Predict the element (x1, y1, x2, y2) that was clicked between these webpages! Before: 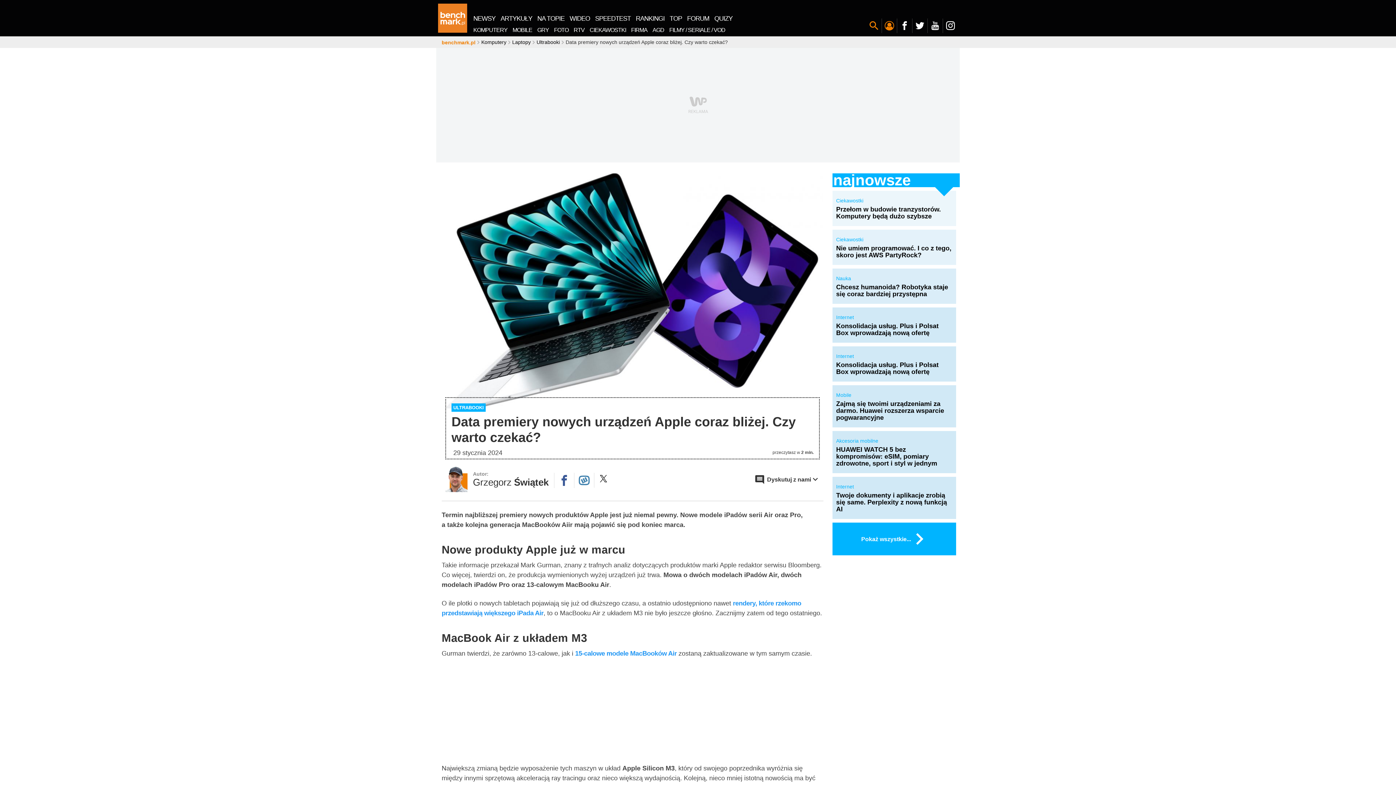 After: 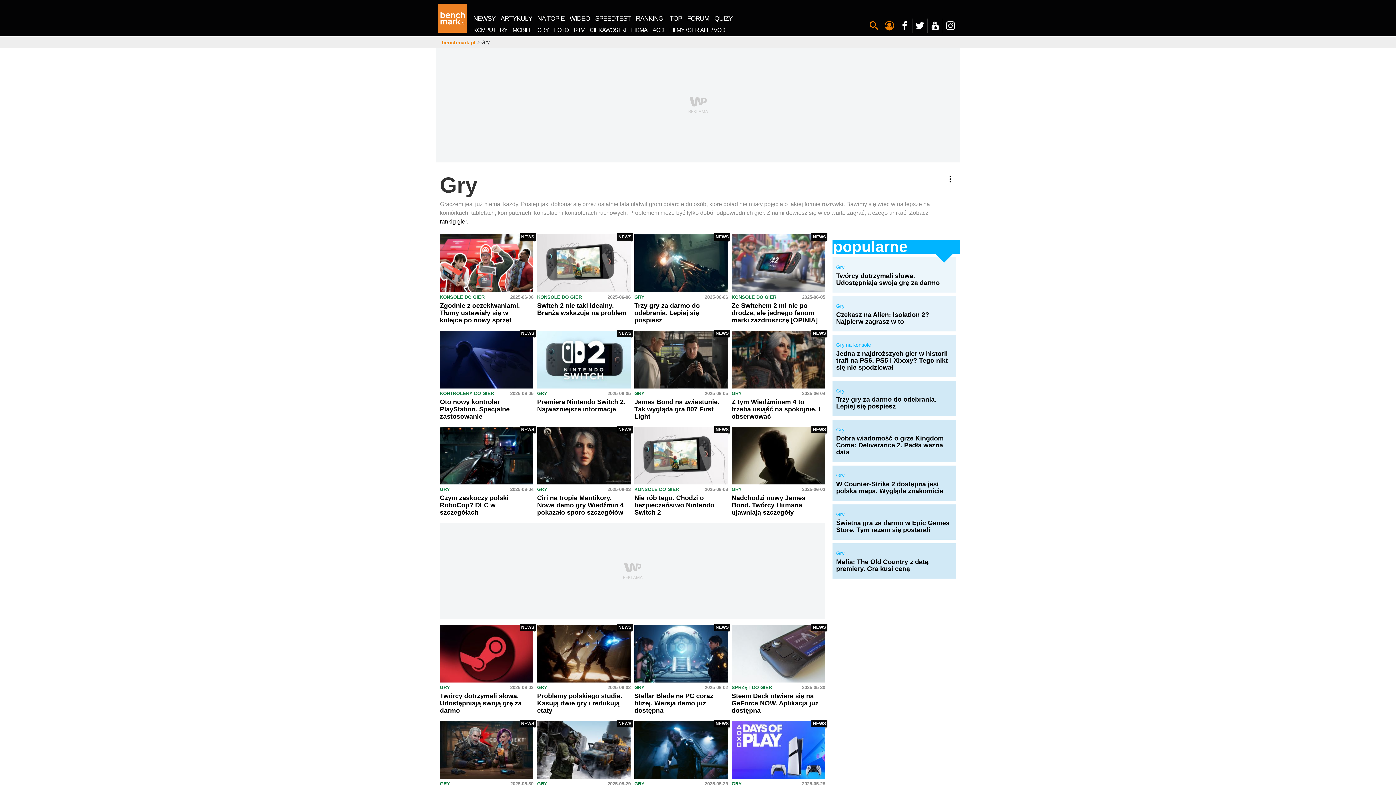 Action: label: GRY bbox: (534, 25, 551, 34)